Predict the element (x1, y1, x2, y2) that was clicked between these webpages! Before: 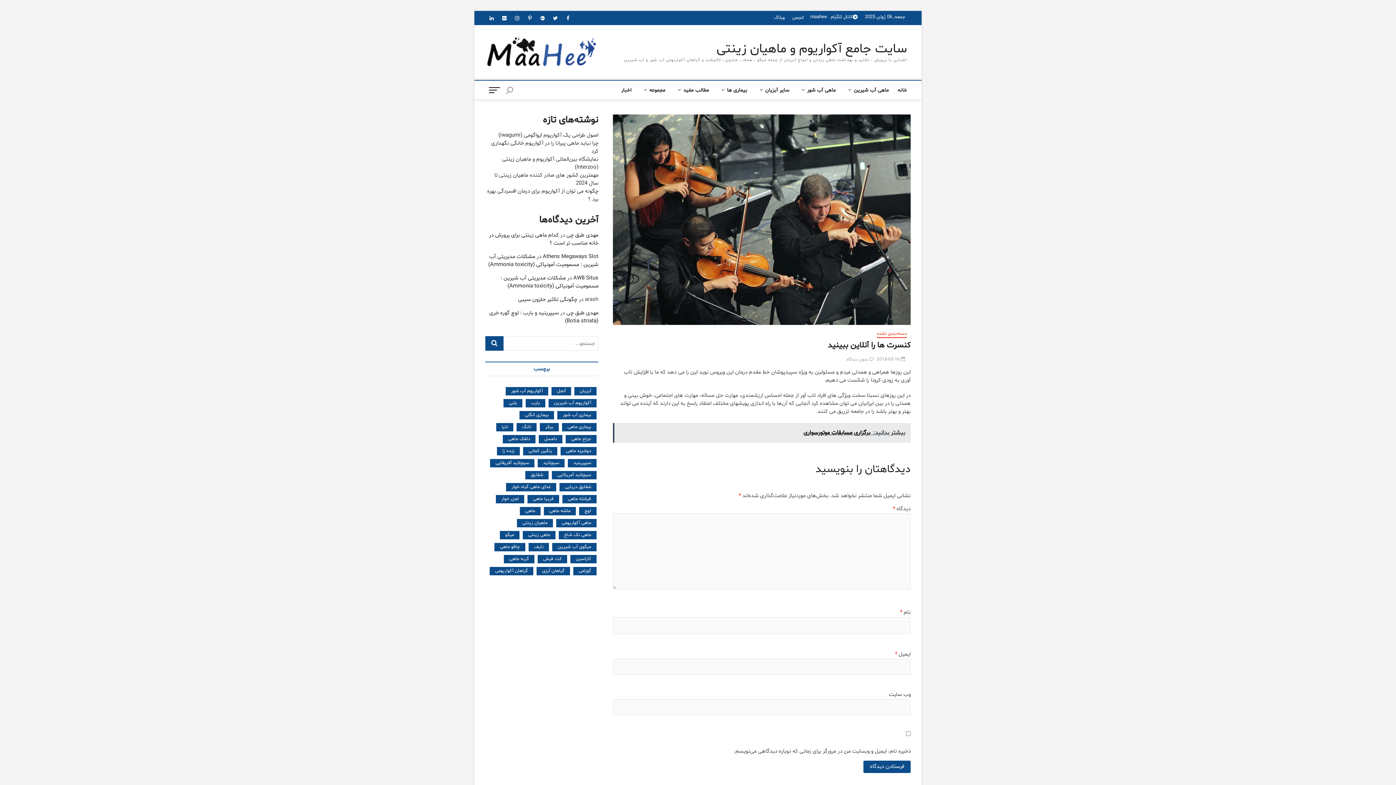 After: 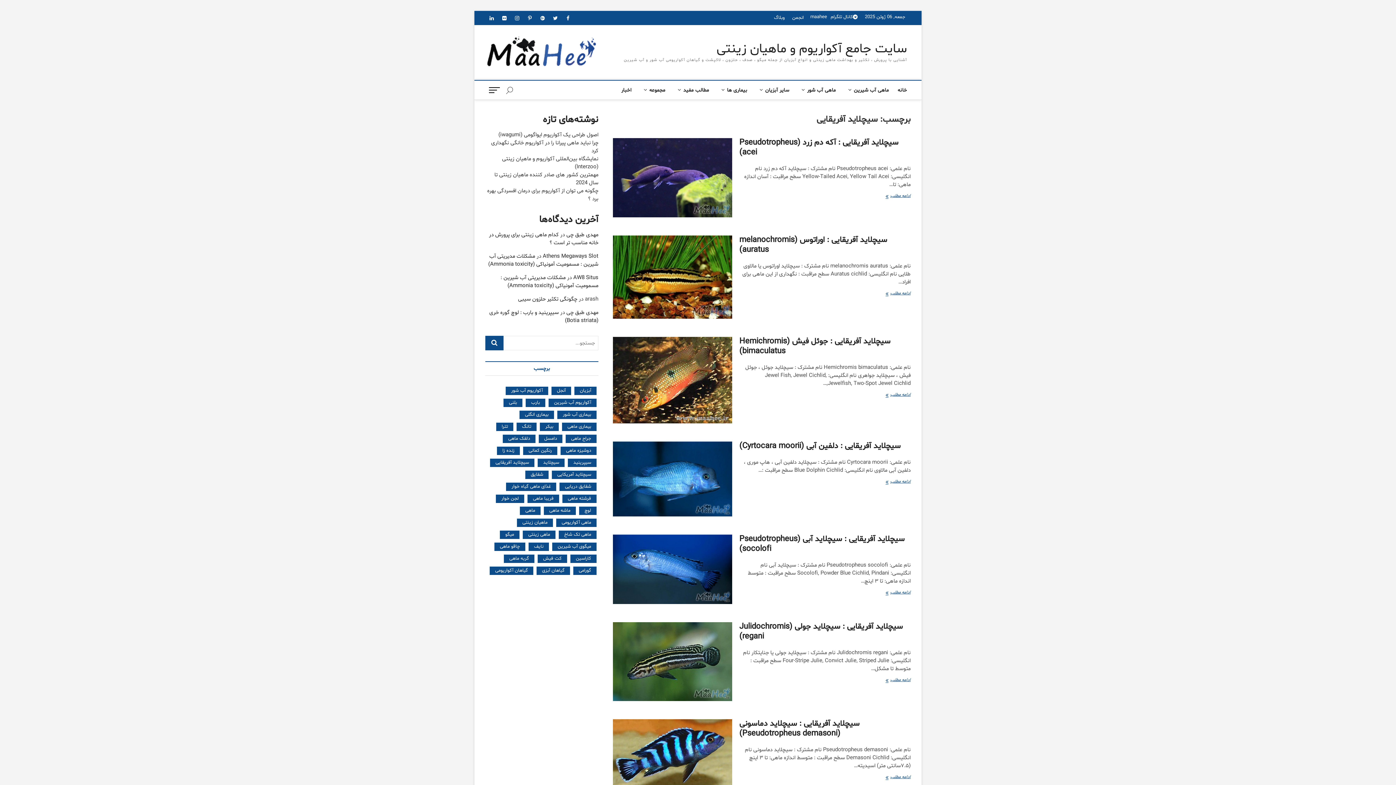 Action: bbox: (490, 459, 534, 467) label: سیچلاید آفریقایی (22 مورد)